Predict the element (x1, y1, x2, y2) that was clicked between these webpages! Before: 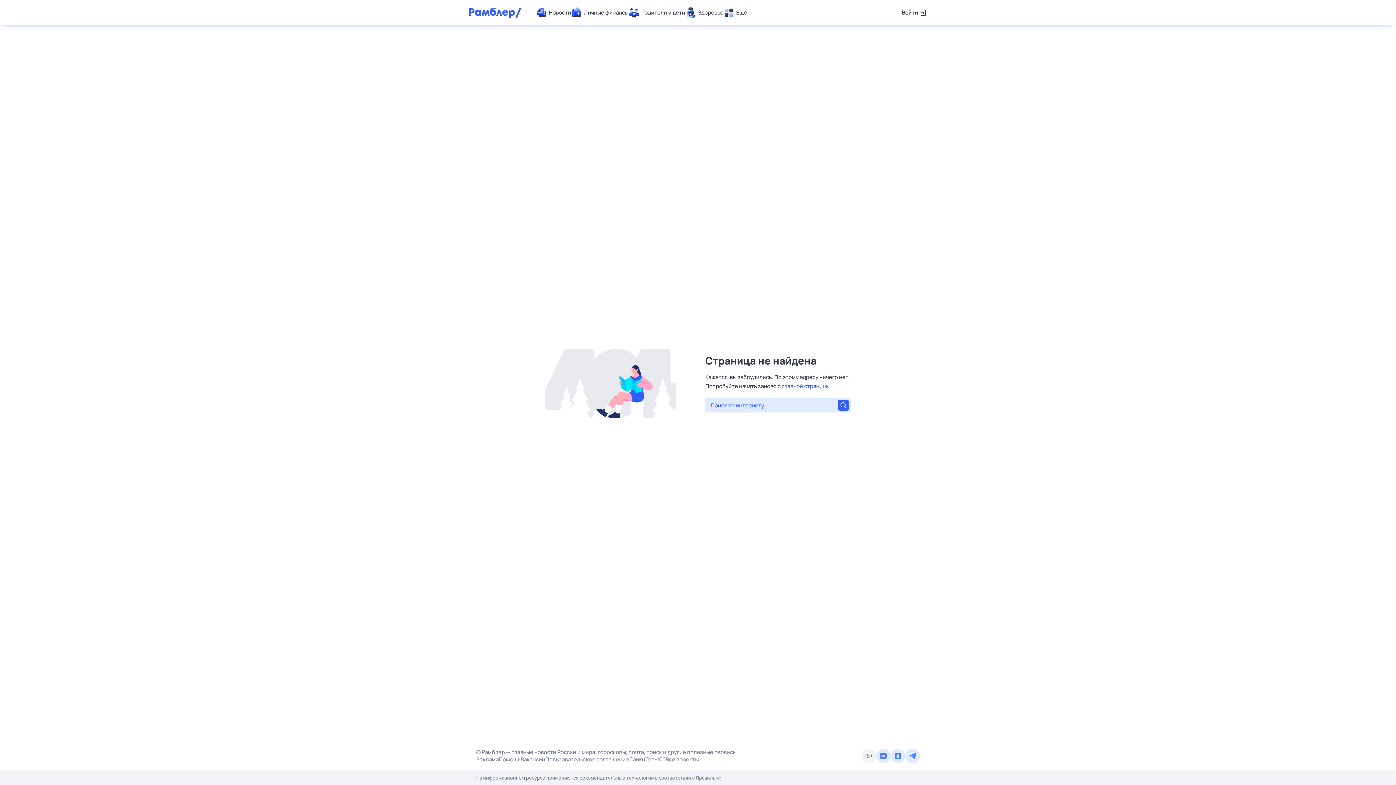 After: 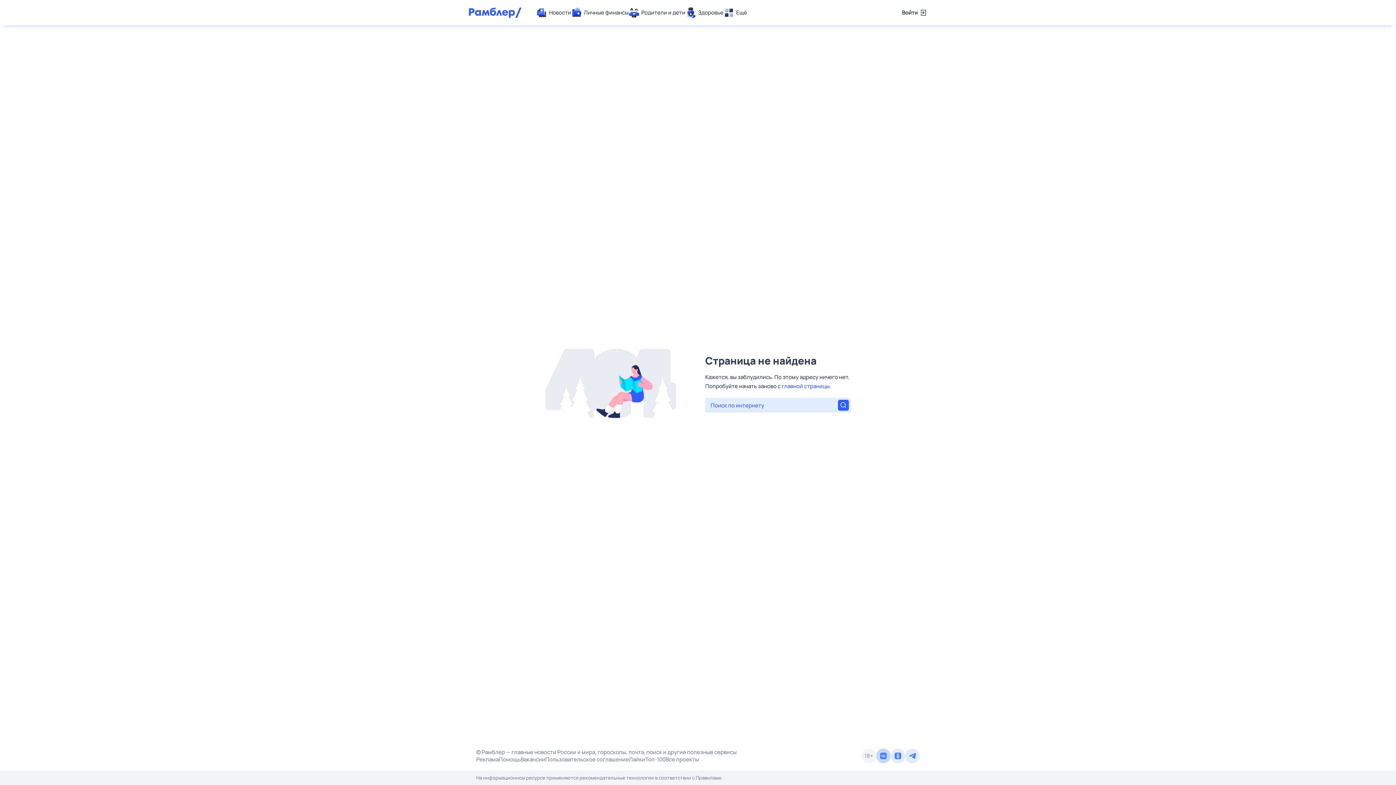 Action: bbox: (876, 749, 890, 763)